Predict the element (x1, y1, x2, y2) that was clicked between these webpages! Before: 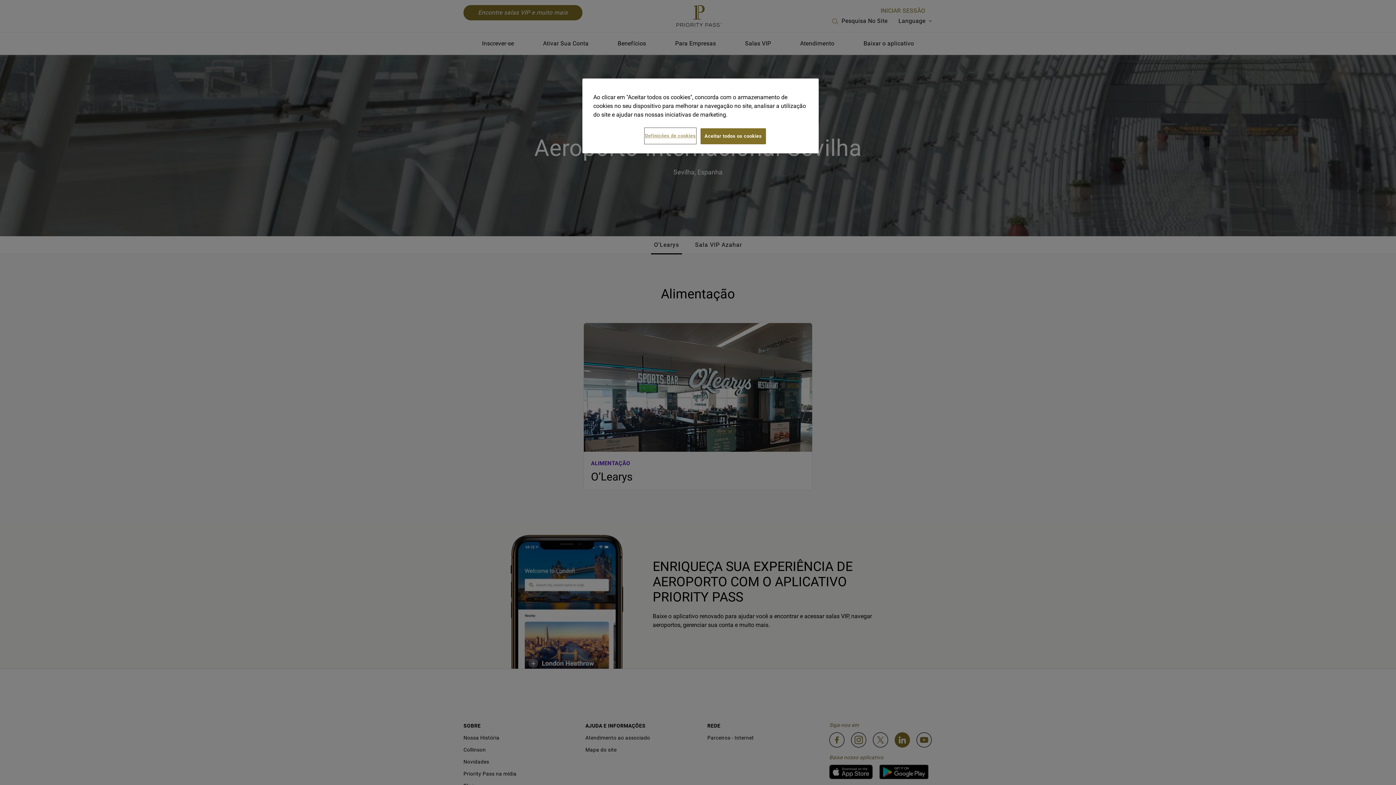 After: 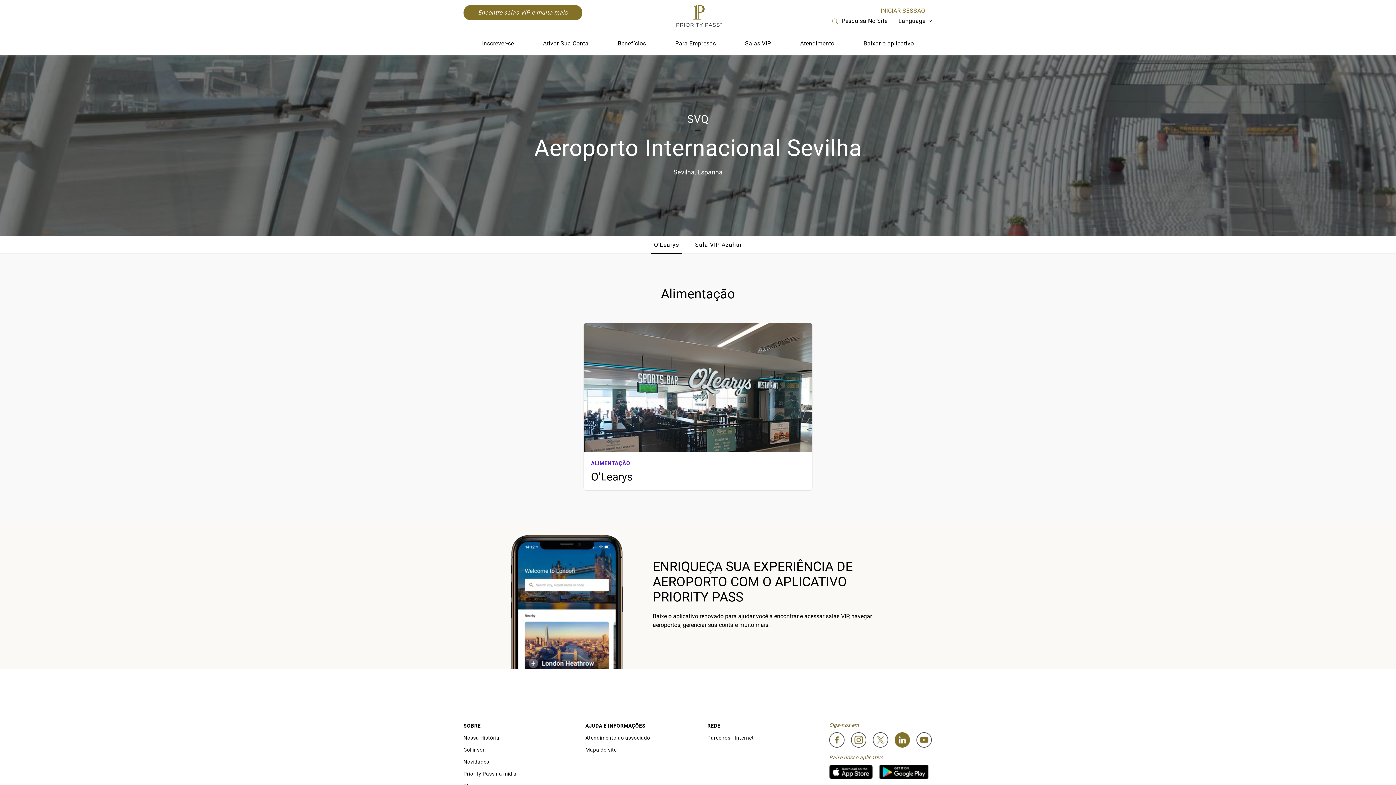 Action: label: Aceitar todos os cookies bbox: (700, 128, 766, 144)